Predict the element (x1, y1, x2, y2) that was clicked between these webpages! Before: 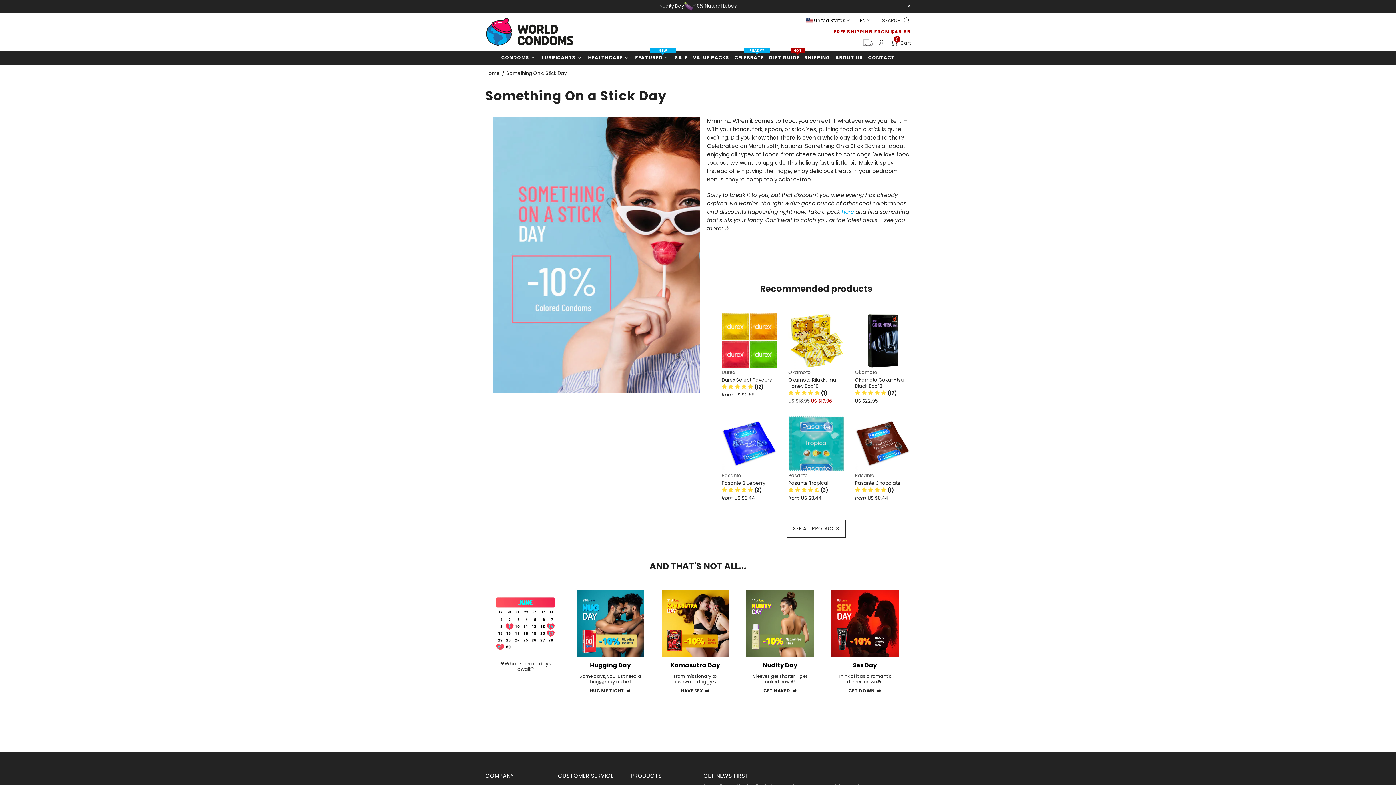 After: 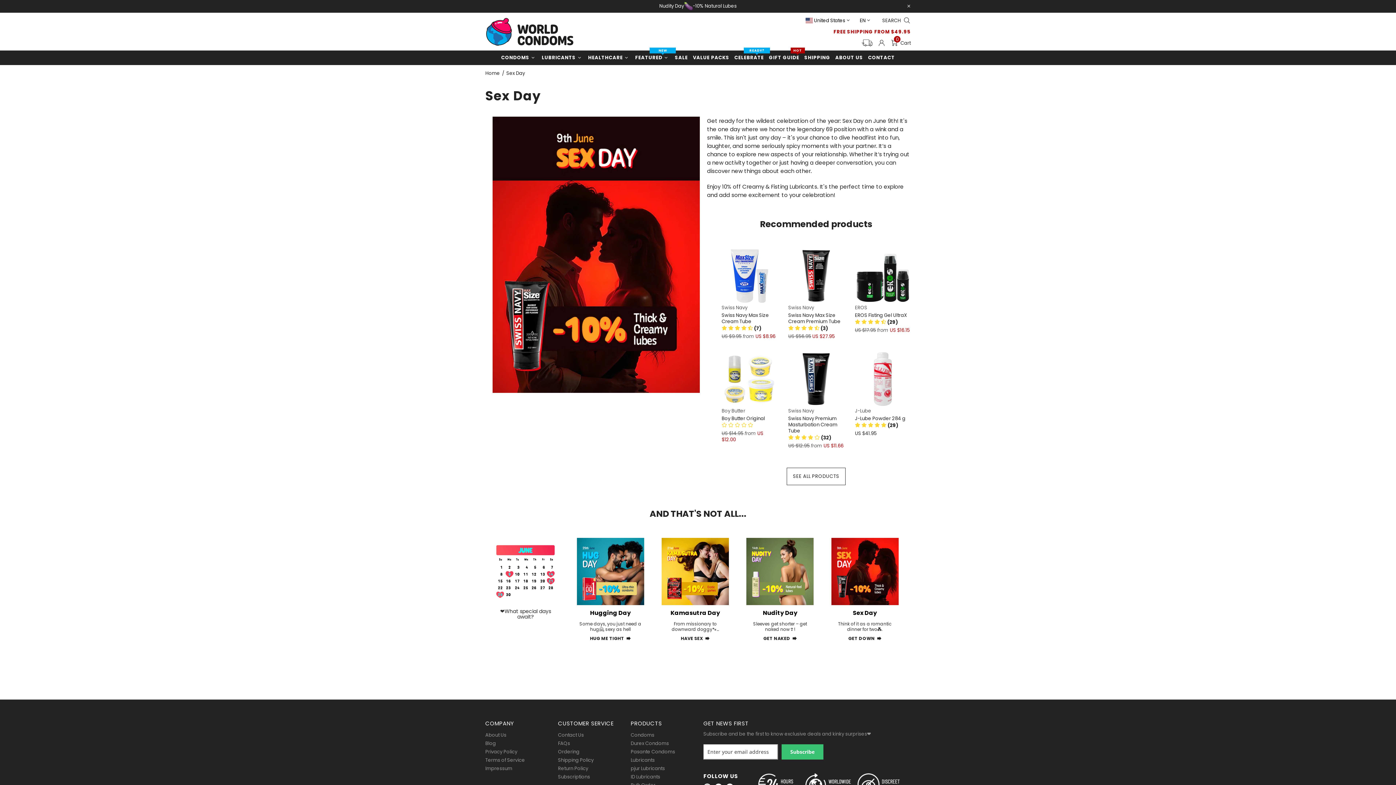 Action: bbox: (831, 590, 898, 657)